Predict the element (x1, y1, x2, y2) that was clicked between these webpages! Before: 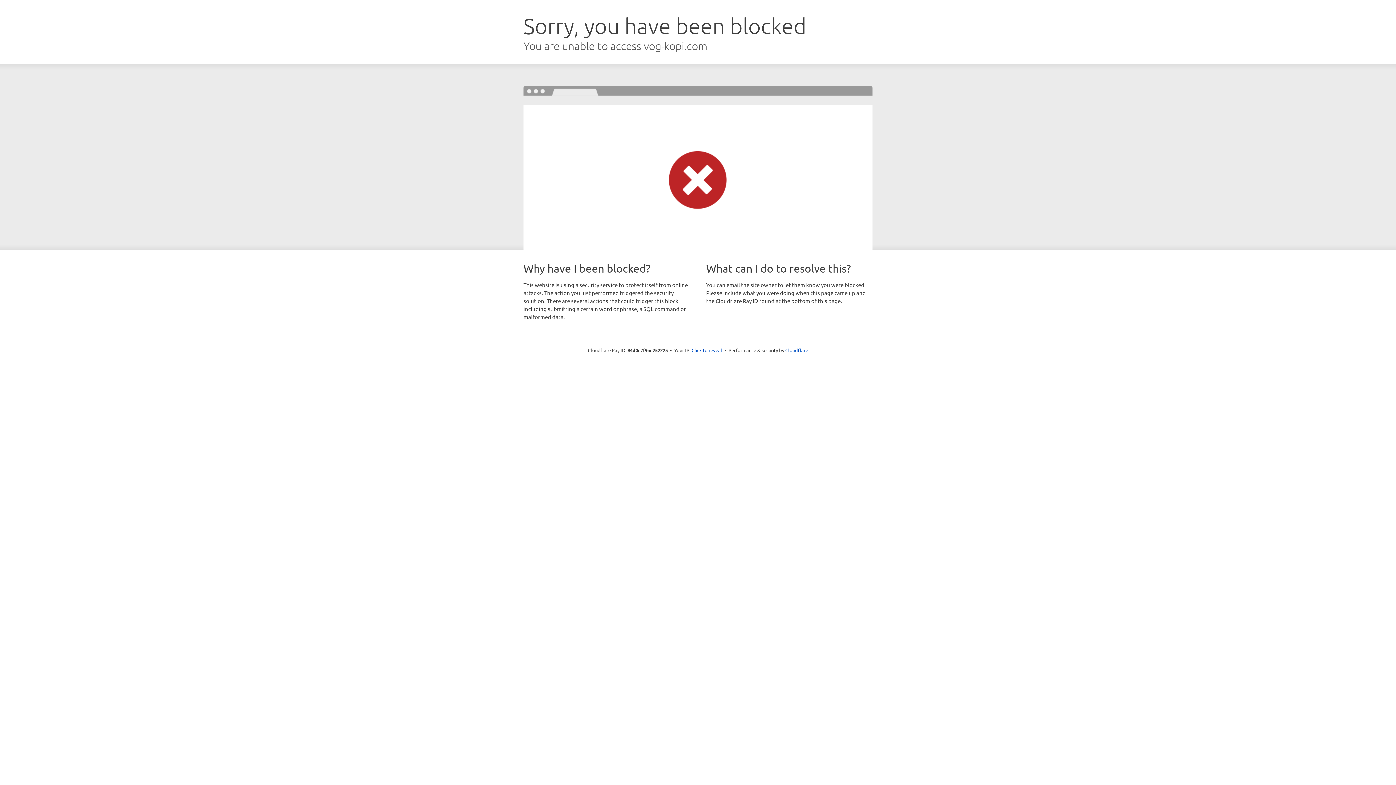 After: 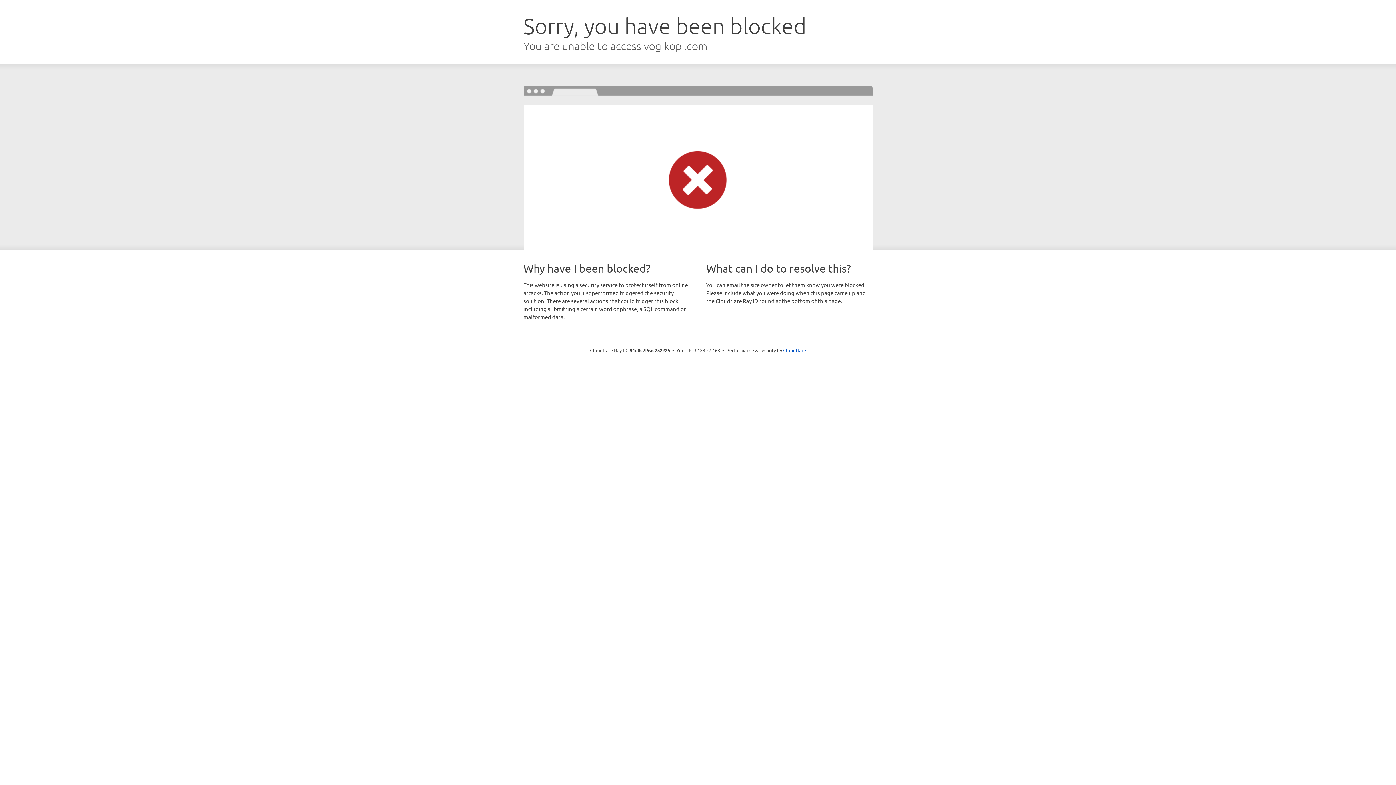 Action: label: Click to reveal bbox: (691, 346, 722, 353)